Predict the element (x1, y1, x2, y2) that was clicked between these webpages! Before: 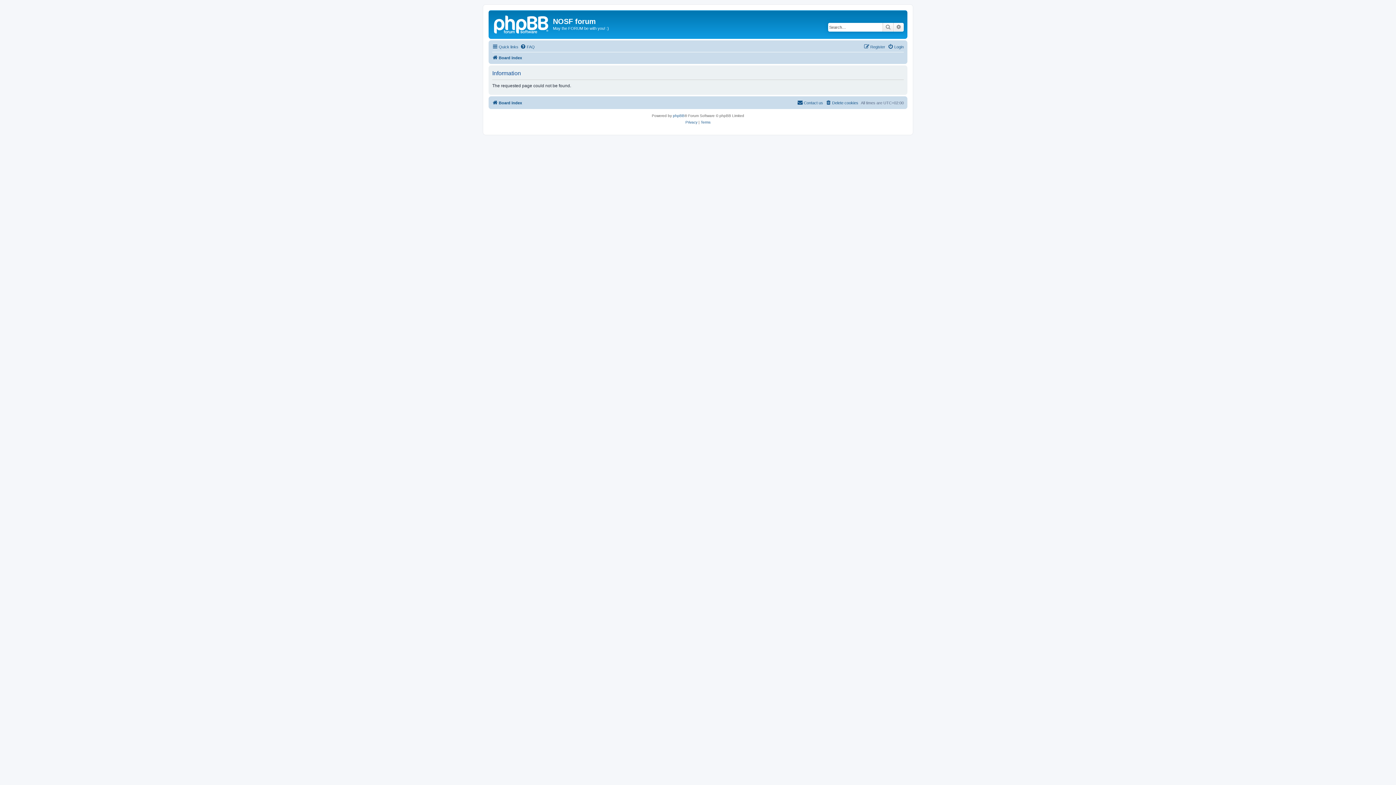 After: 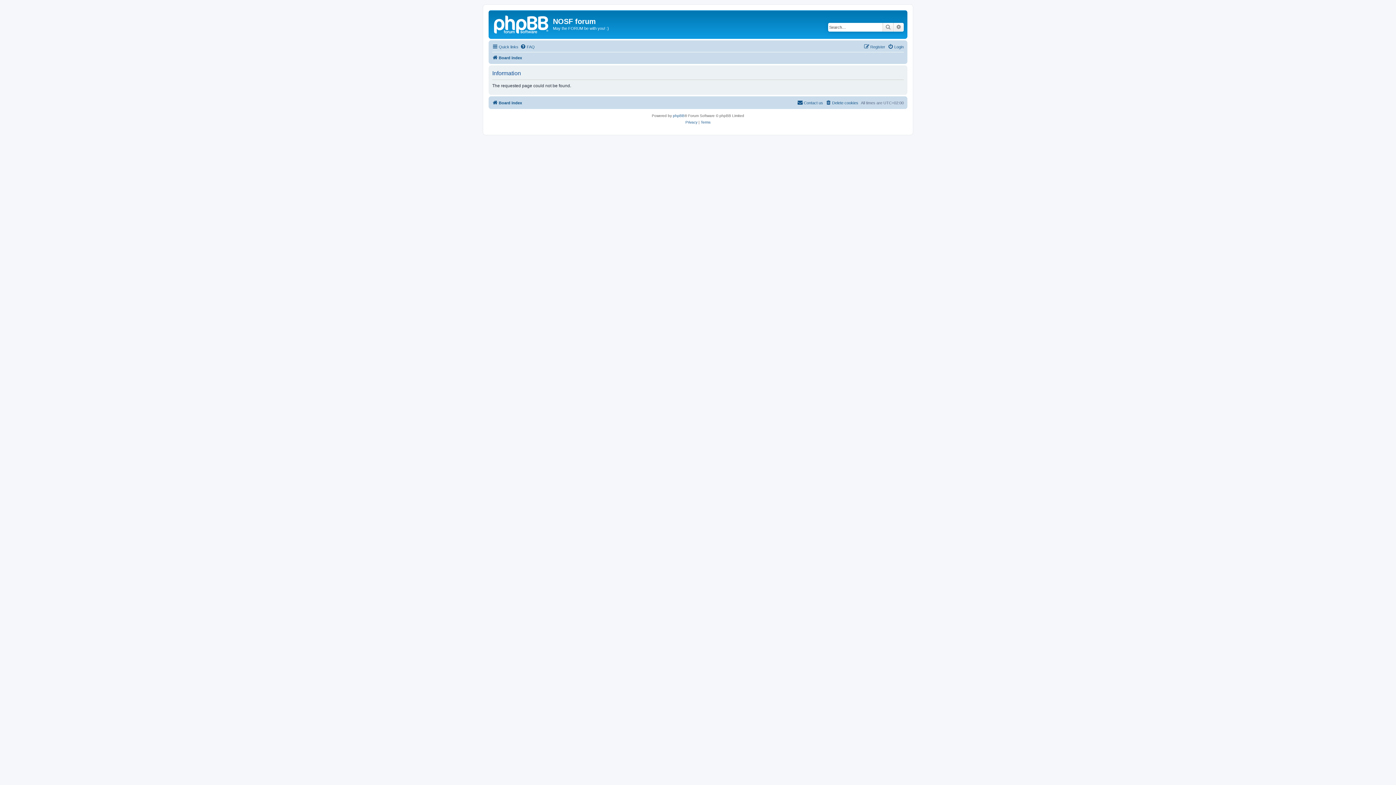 Action: bbox: (490, 12, 553, 35)